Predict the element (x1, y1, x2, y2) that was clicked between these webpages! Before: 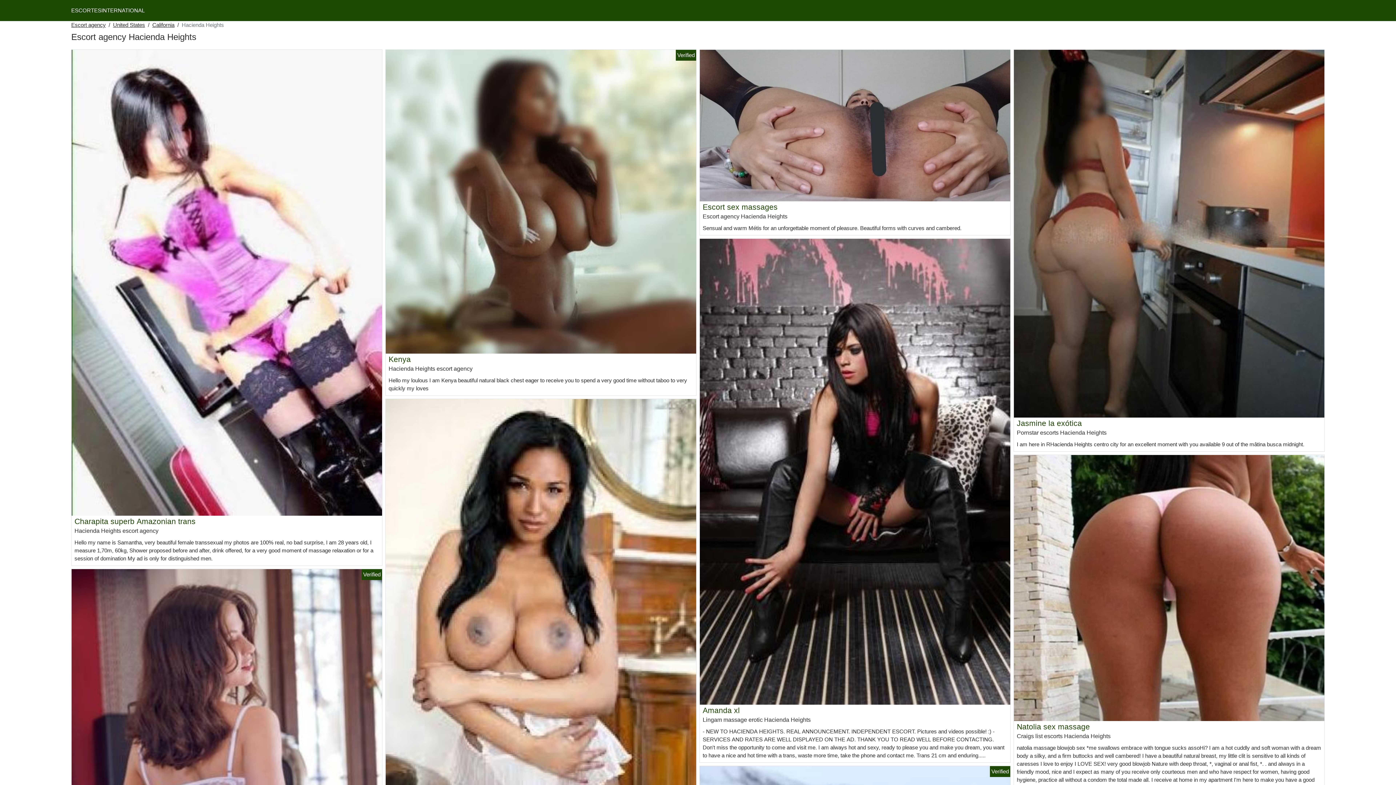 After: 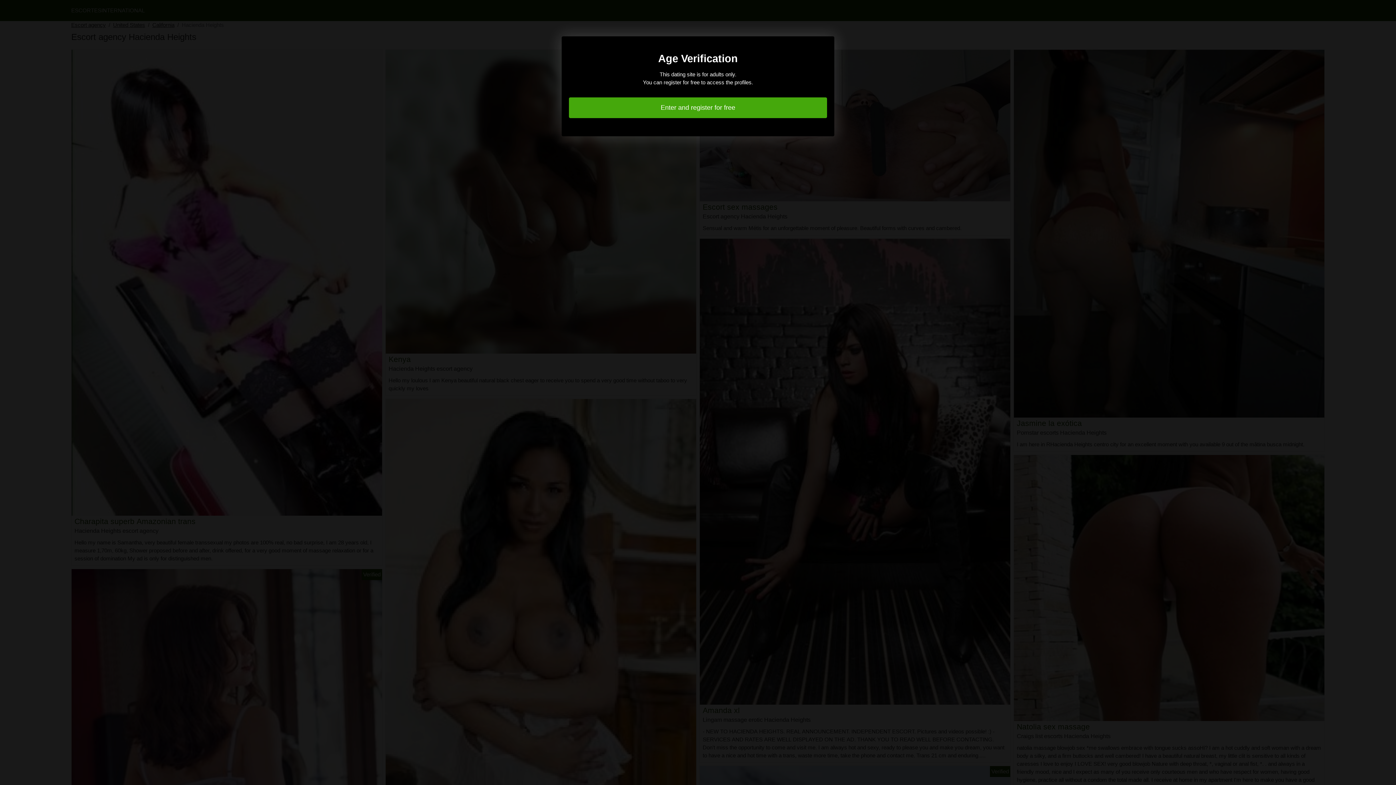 Action: bbox: (385, 198, 696, 204)